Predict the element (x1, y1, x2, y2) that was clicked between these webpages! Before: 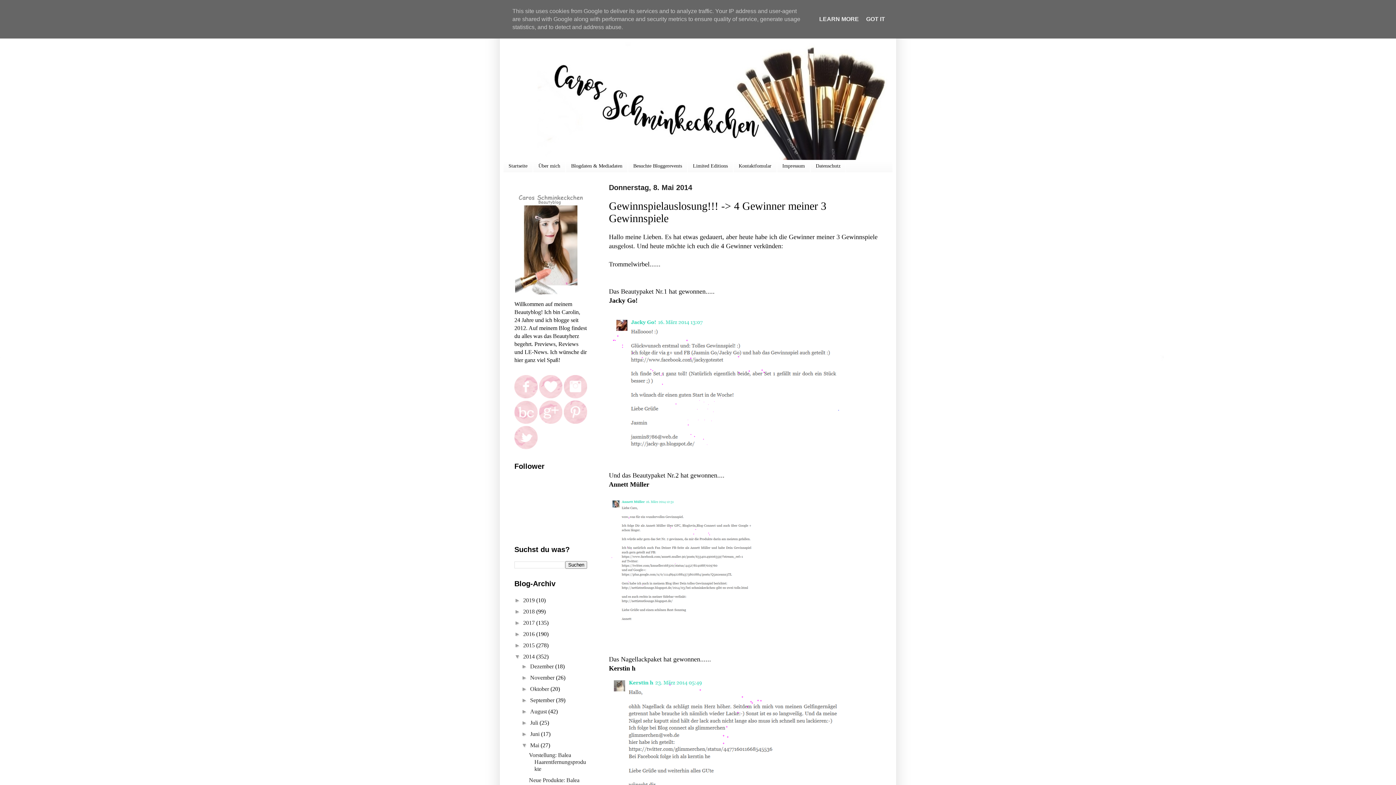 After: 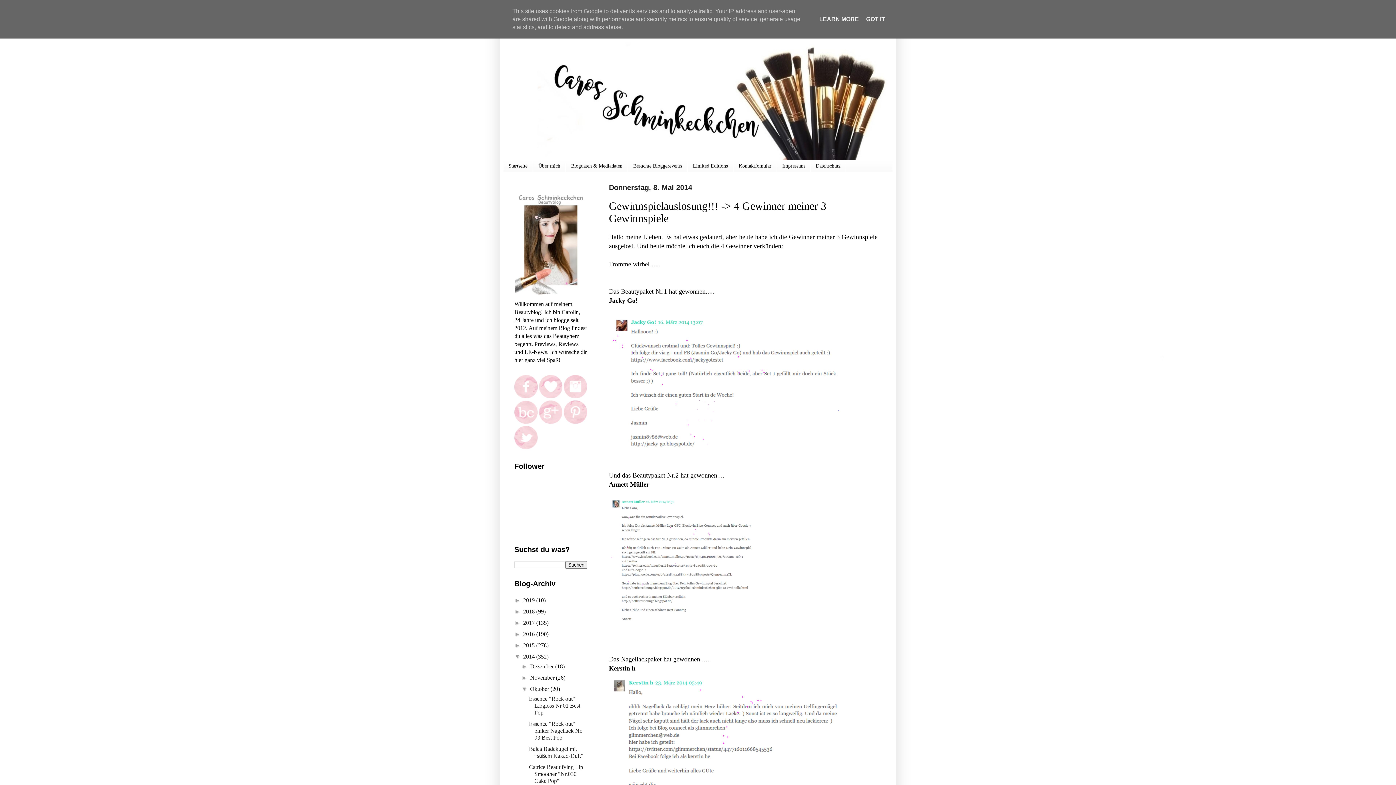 Action: bbox: (521, 686, 530, 692) label: ►  